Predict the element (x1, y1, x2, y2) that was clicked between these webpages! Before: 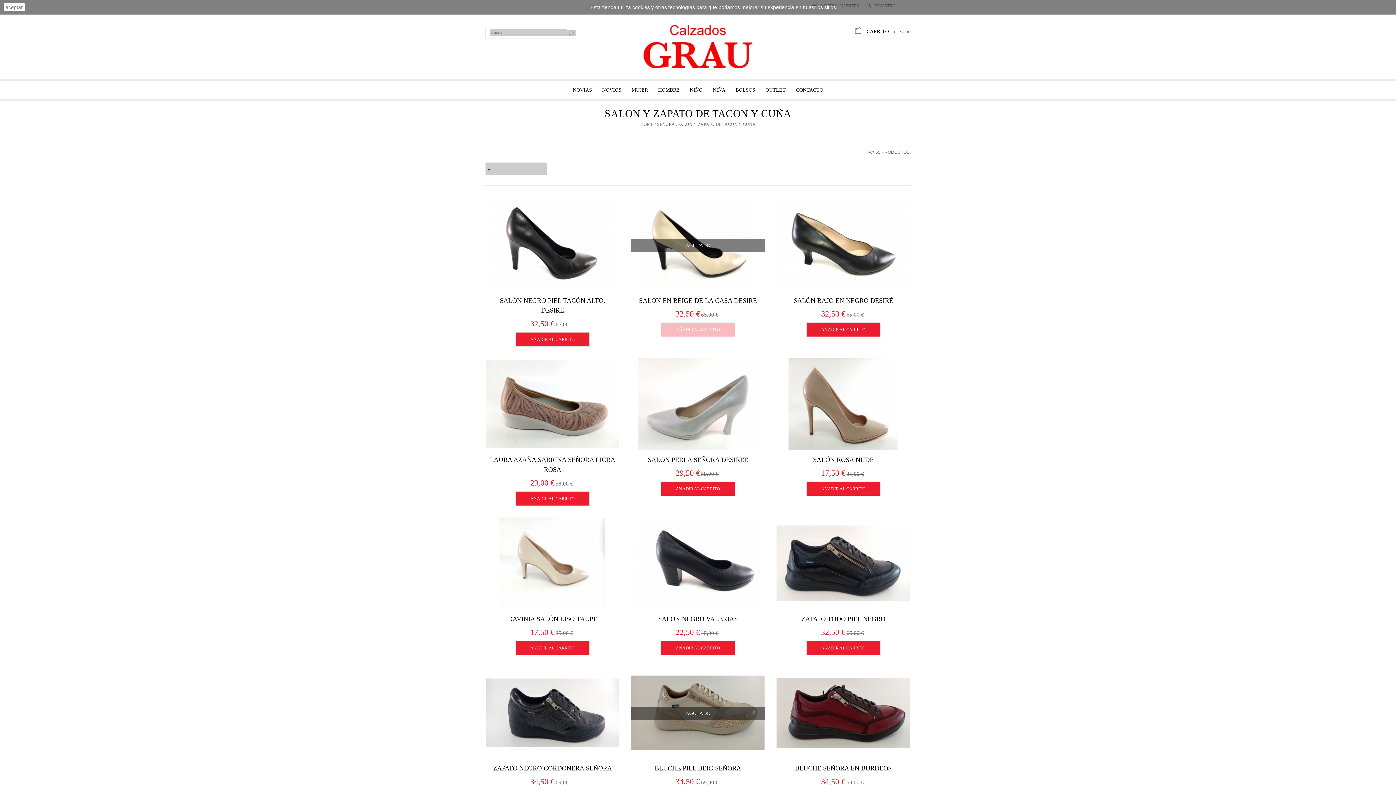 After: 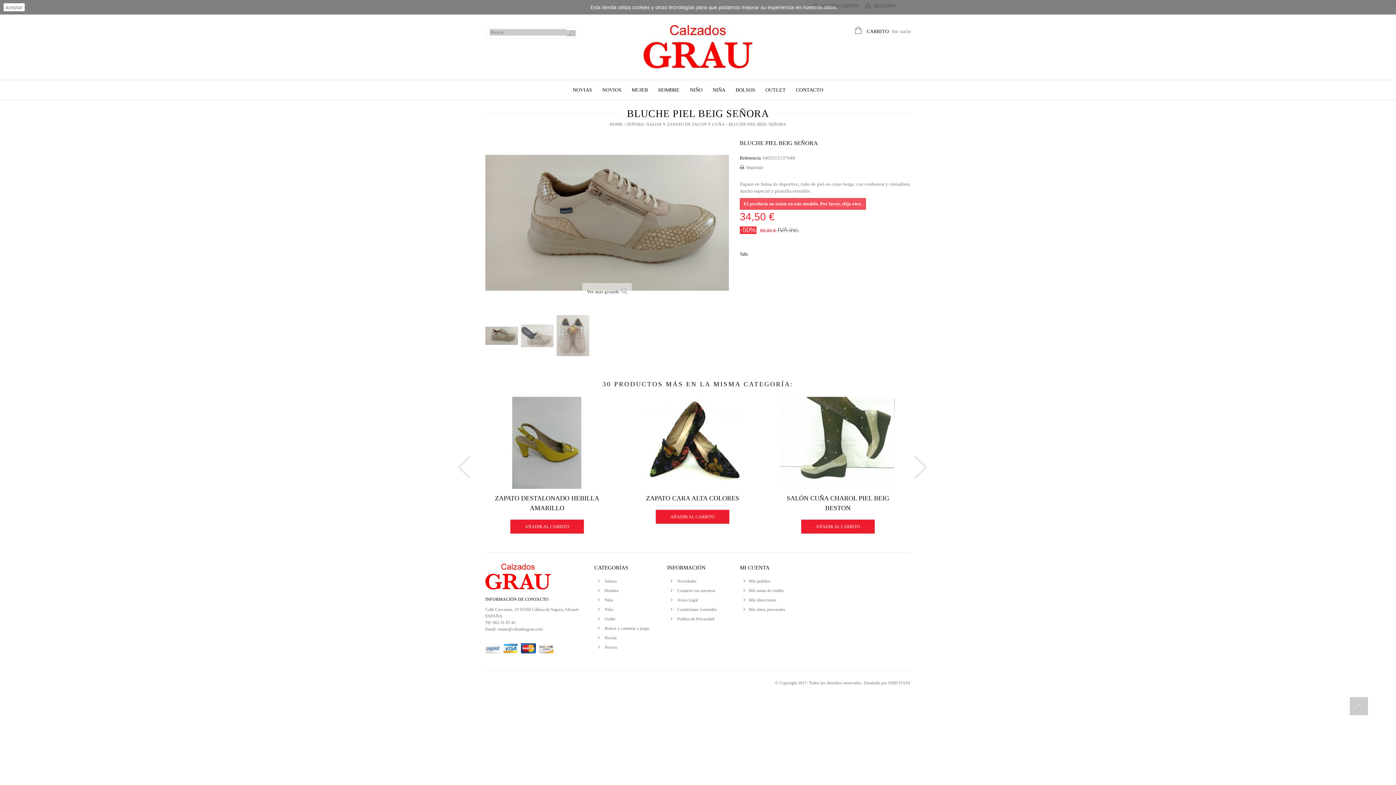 Action: bbox: (634, 764, 761, 773) label: BLUCHE PIEL BEIG SEÑORA